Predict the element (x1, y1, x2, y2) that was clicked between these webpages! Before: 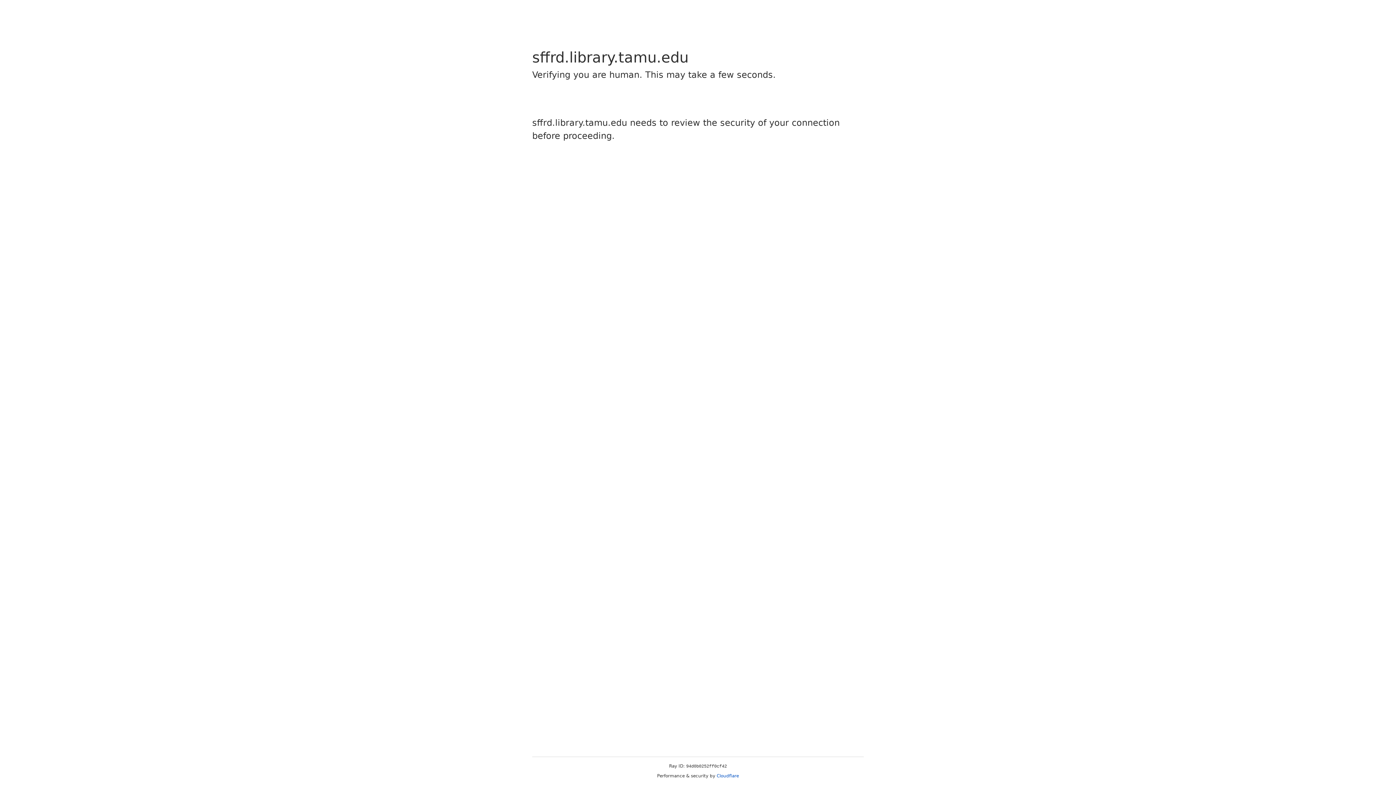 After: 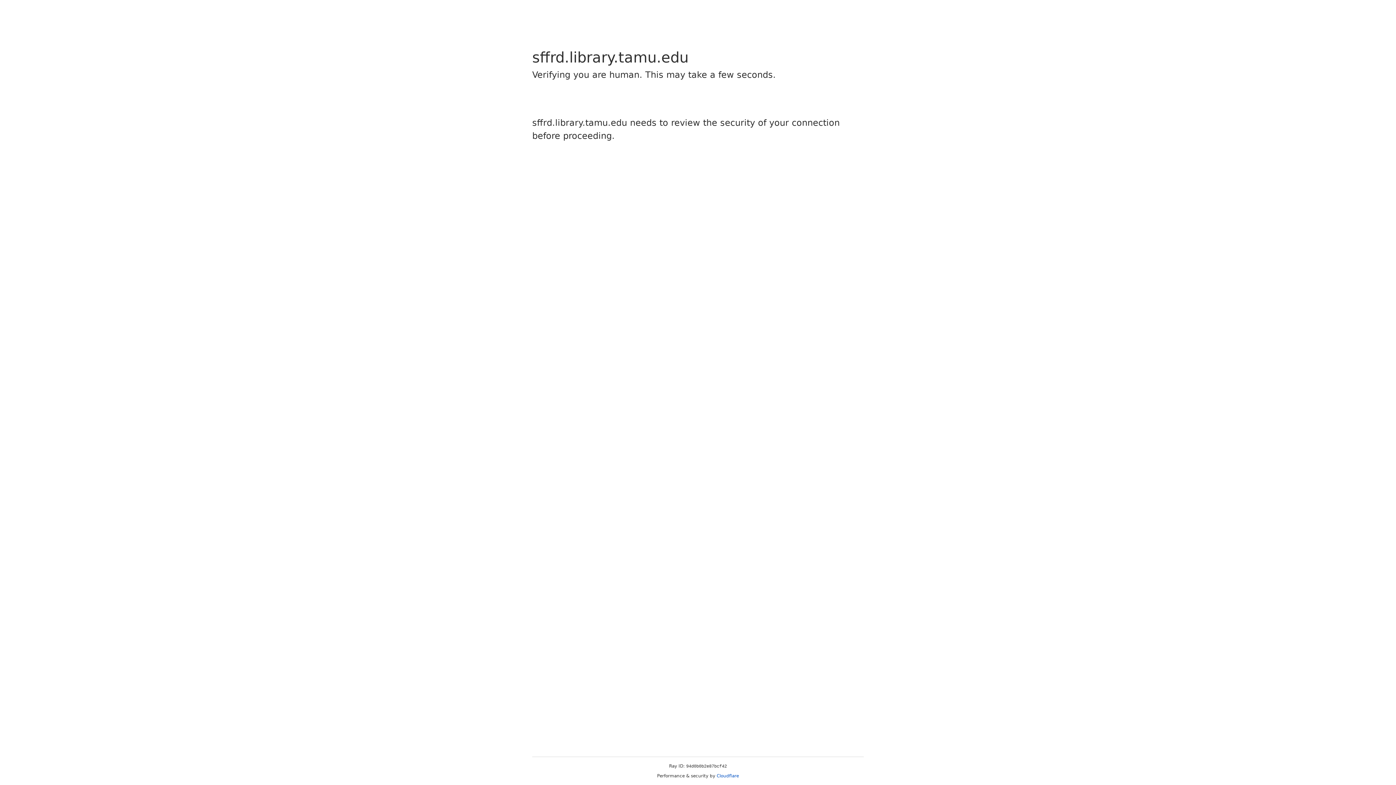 Action: bbox: (716, 773, 739, 778) label: Cloudflare